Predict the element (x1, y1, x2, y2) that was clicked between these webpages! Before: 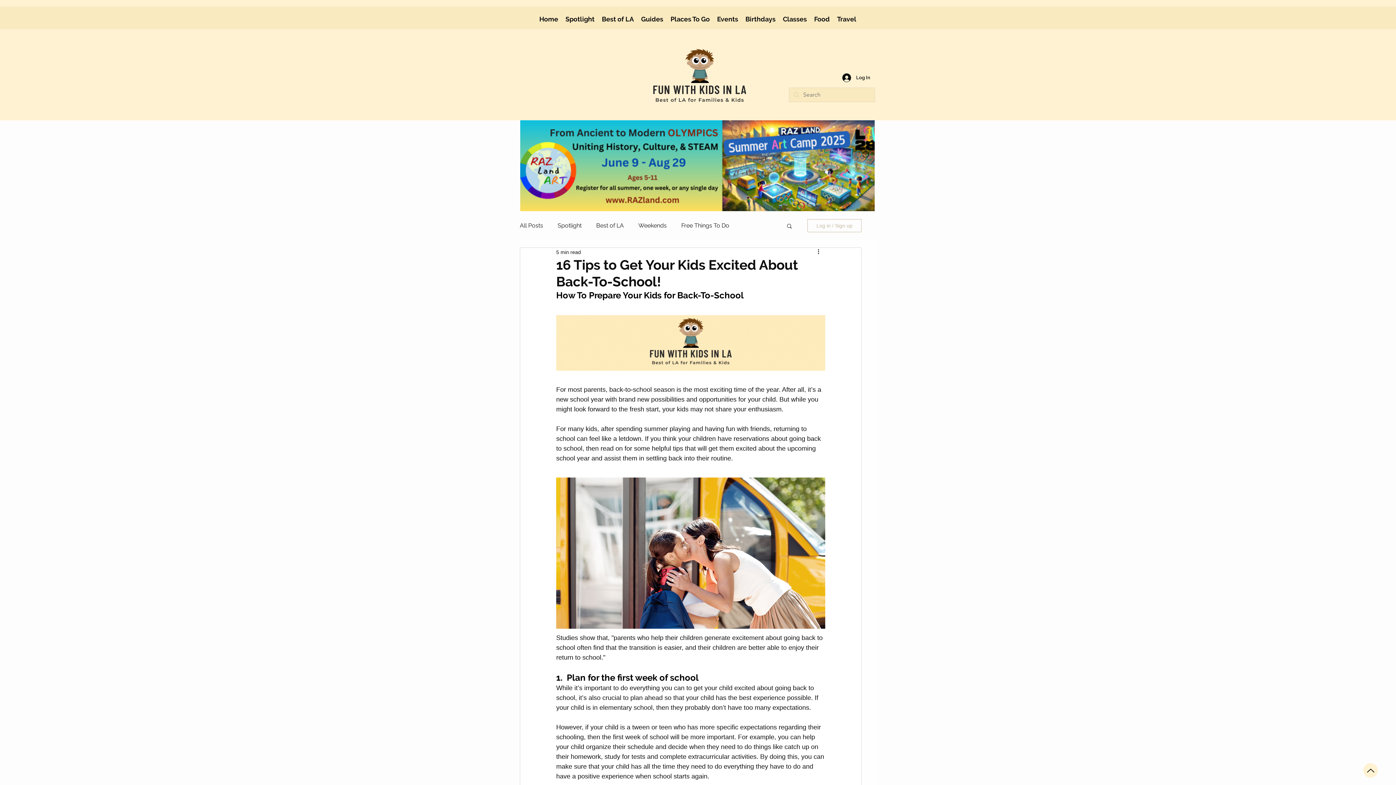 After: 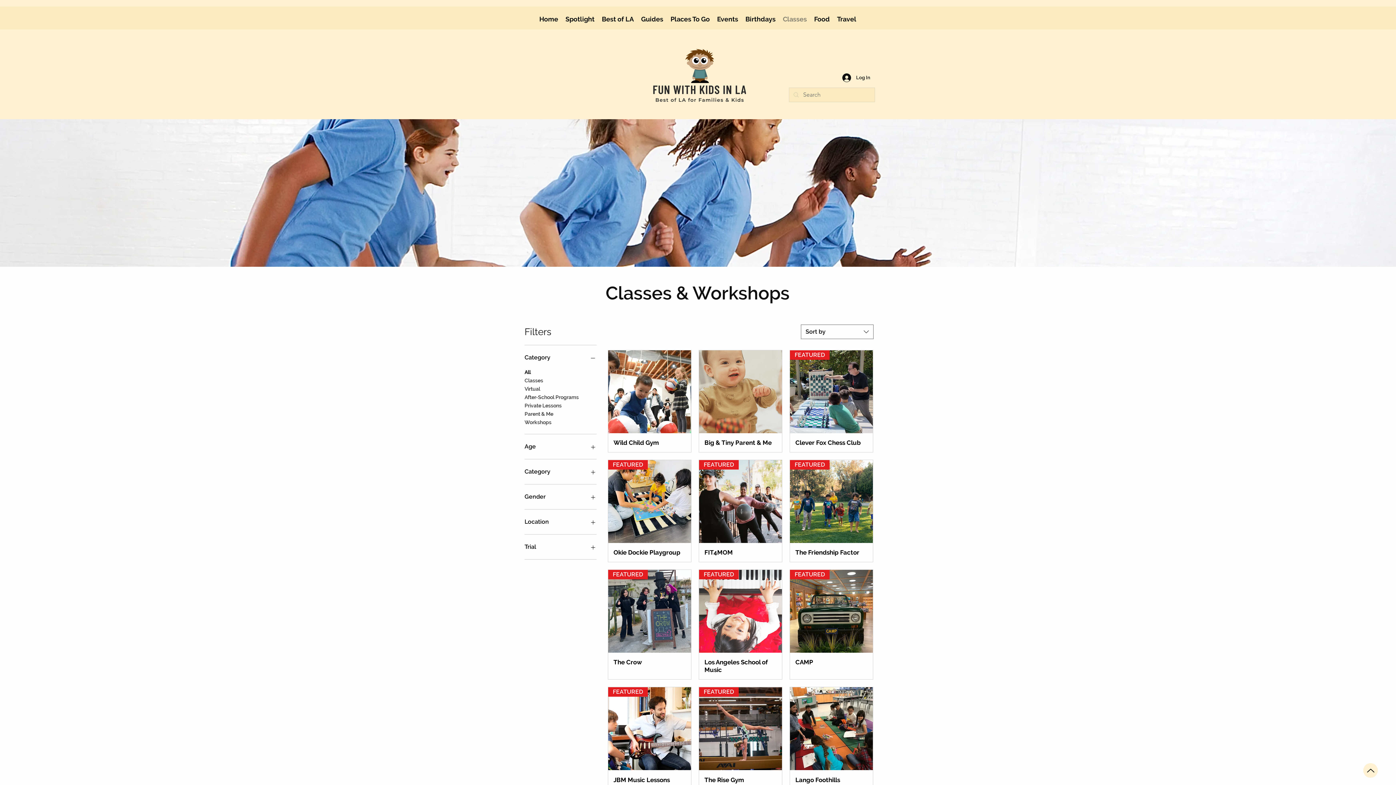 Action: bbox: (779, 10, 810, 27) label: Classes